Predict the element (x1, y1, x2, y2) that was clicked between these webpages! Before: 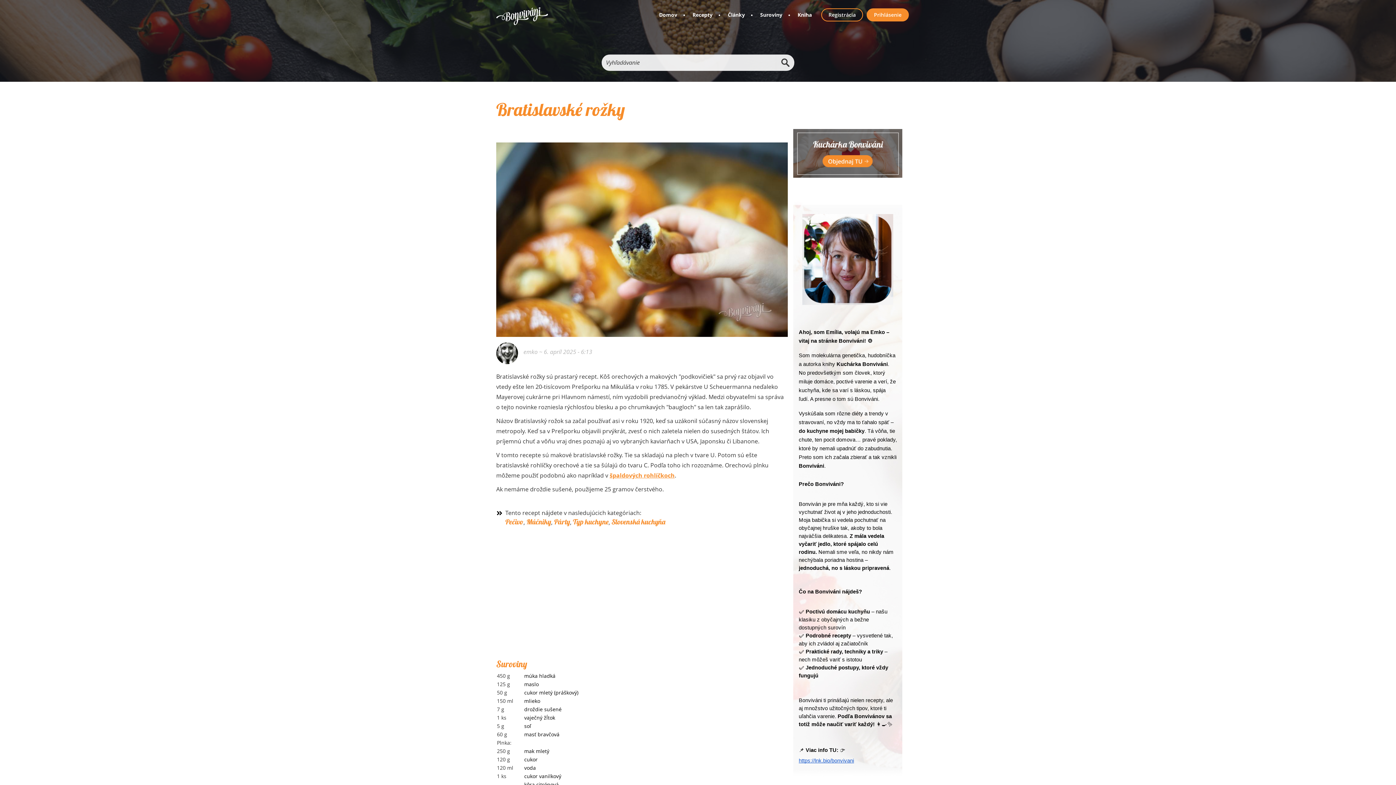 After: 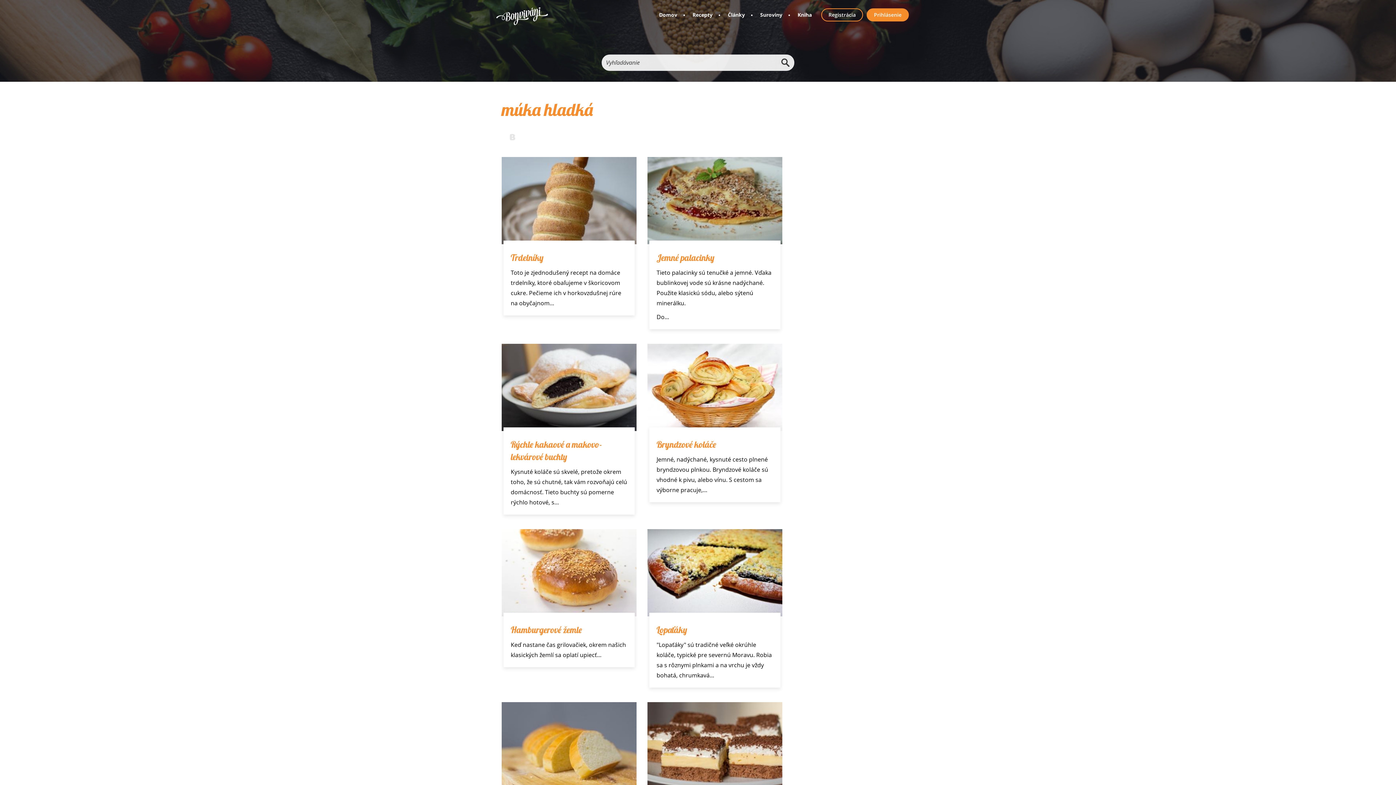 Action: bbox: (524, 672, 555, 679) label: múka hladká